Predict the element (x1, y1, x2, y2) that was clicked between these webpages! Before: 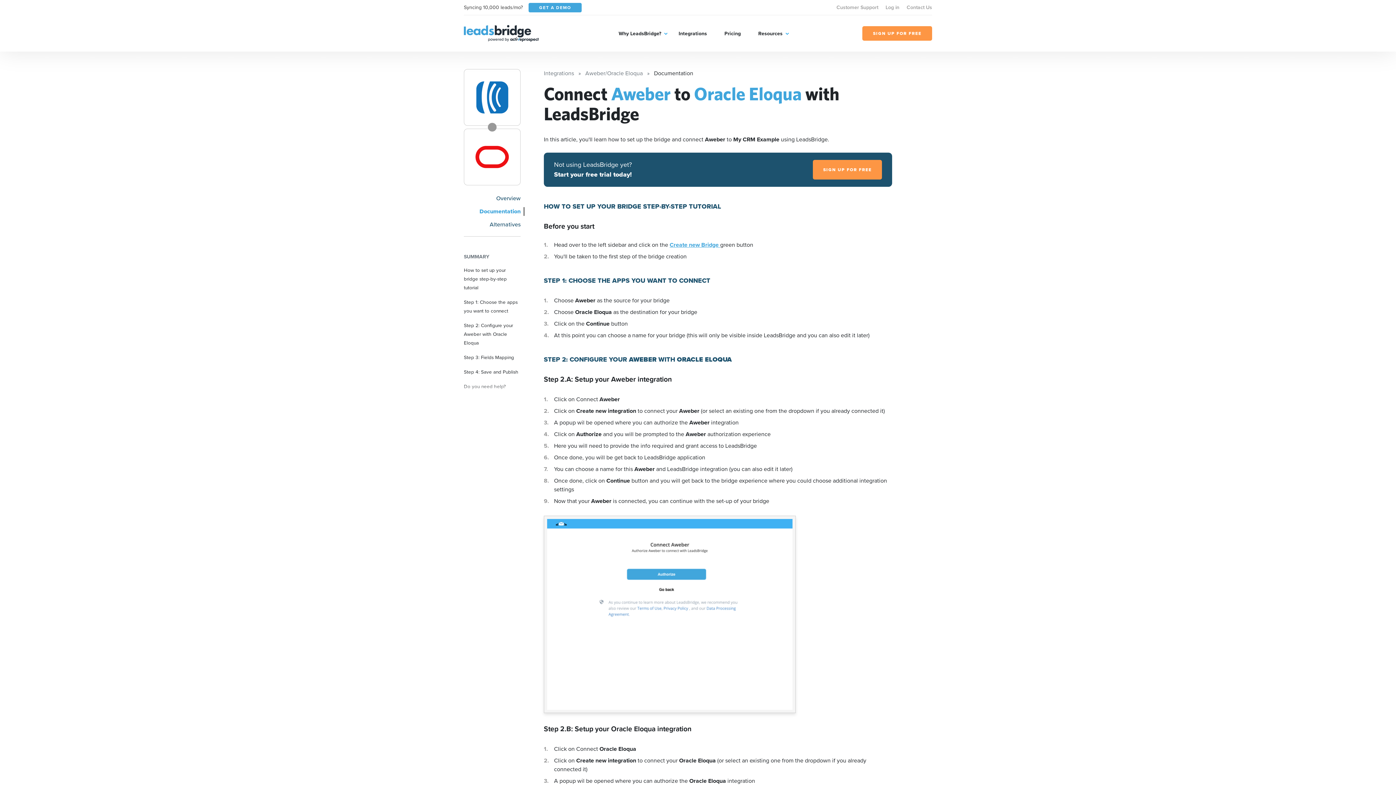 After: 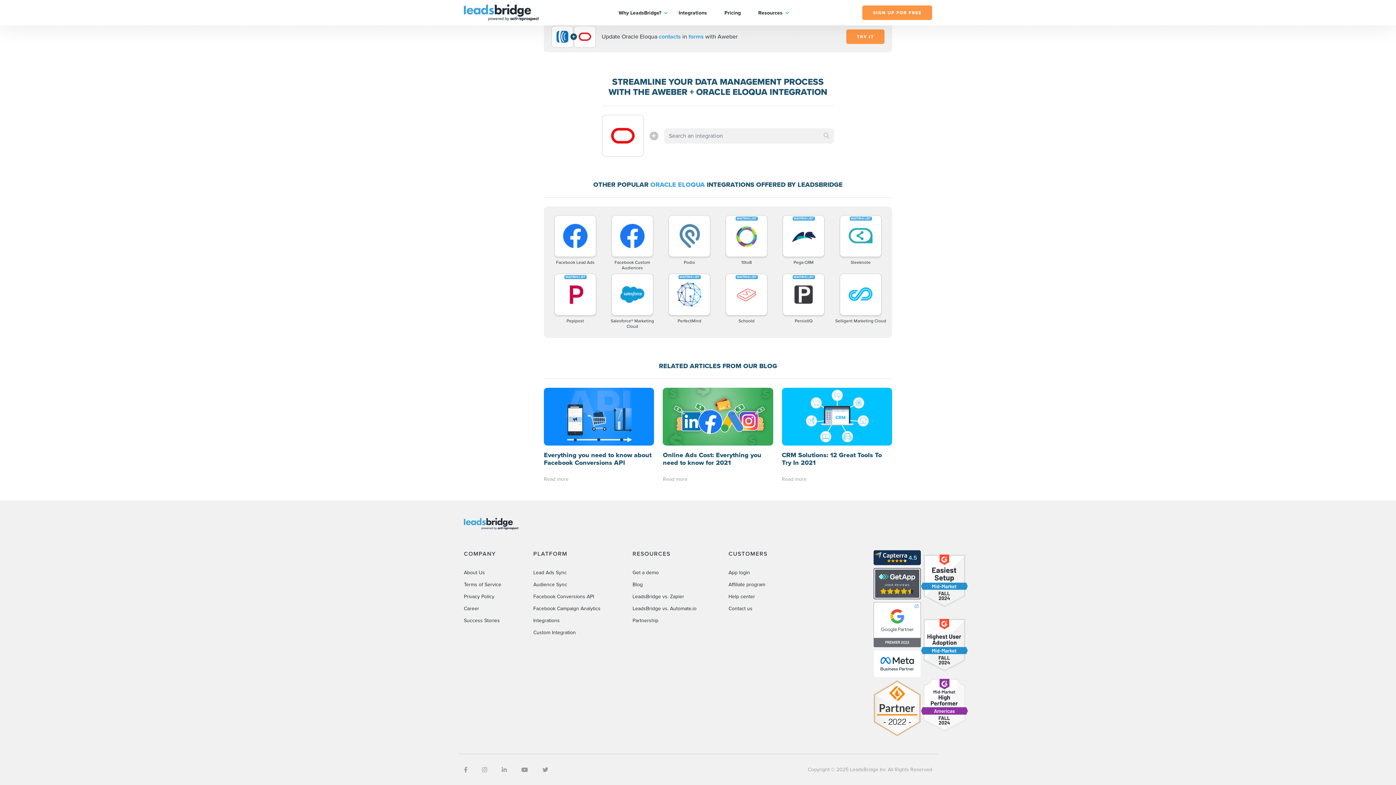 Action: bbox: (489, 220, 520, 228) label: Alternatives